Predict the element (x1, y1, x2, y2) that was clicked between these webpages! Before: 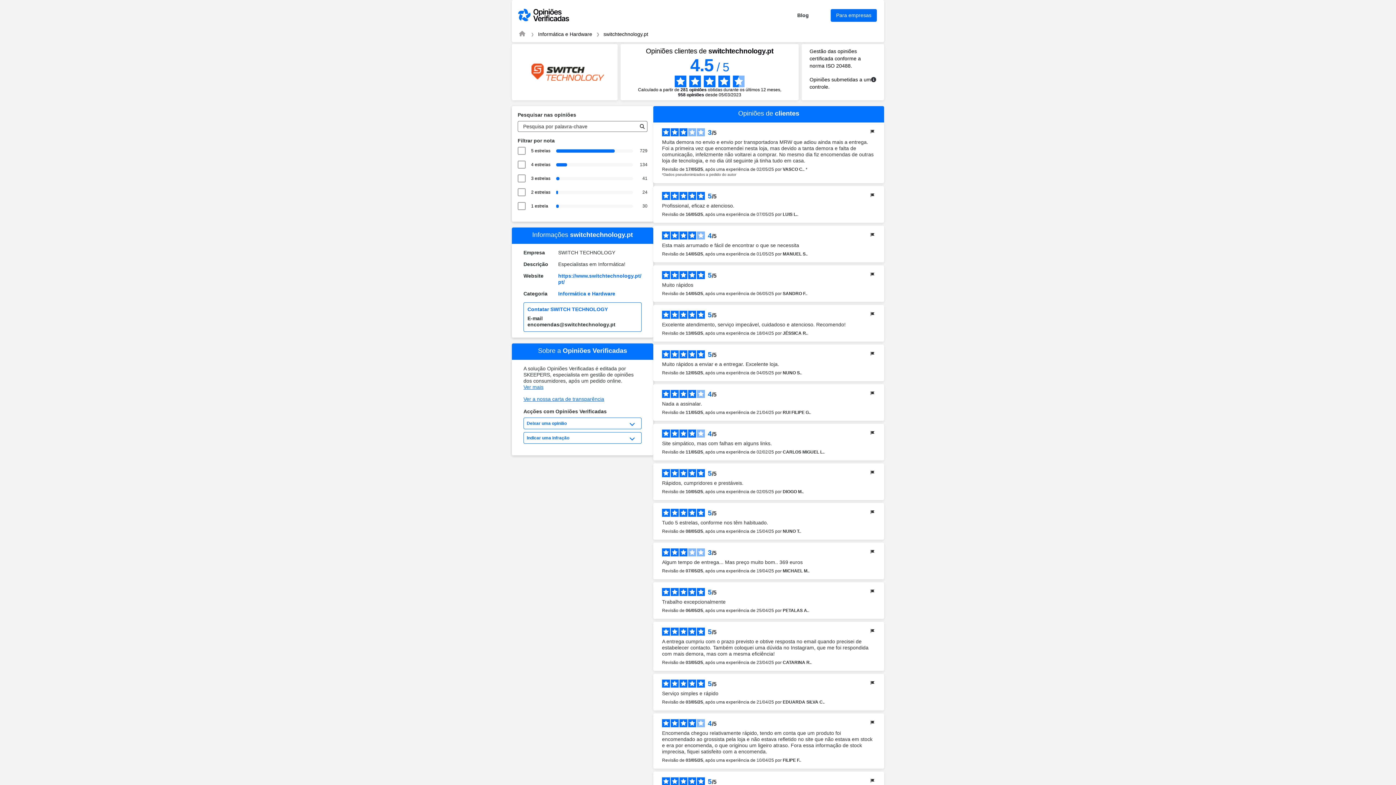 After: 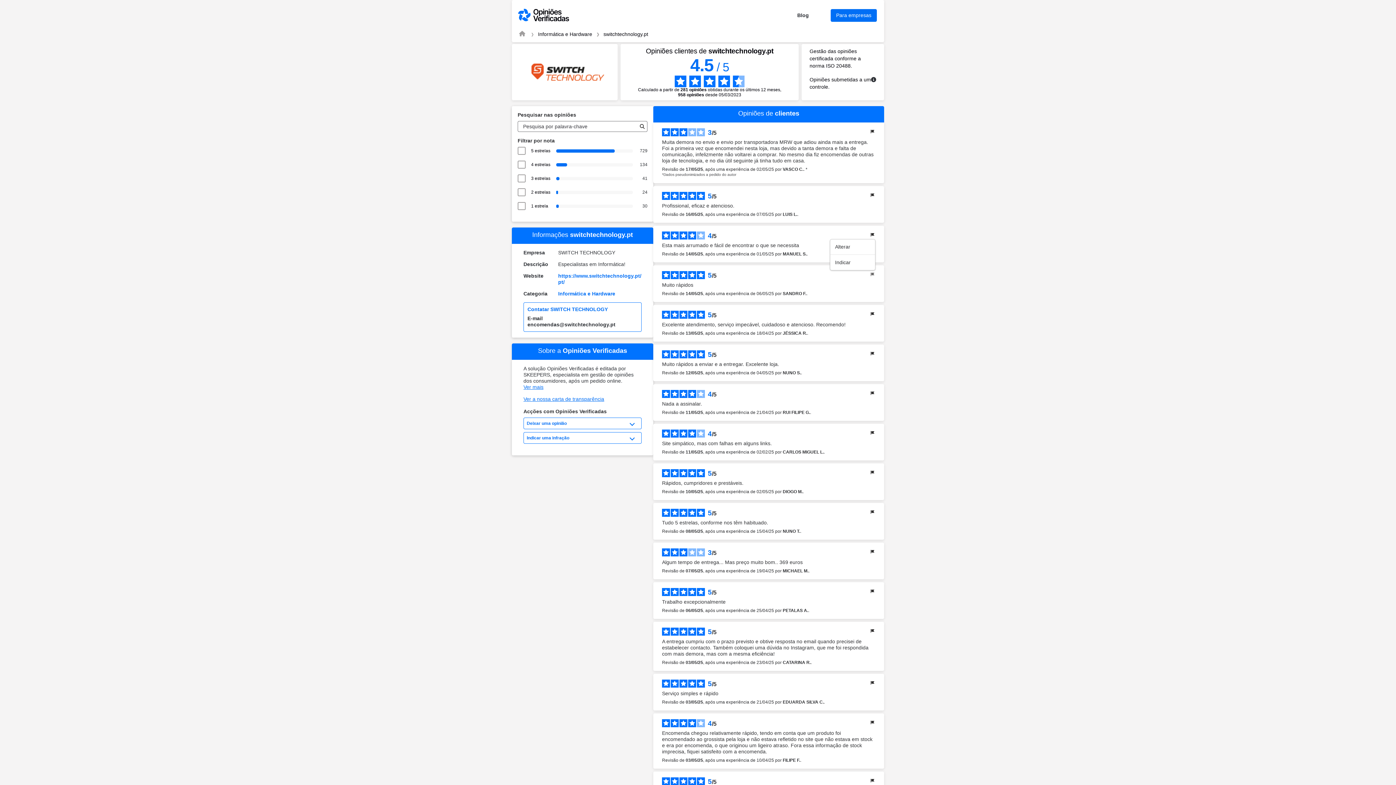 Action: bbox: (869, 271, 875, 278)